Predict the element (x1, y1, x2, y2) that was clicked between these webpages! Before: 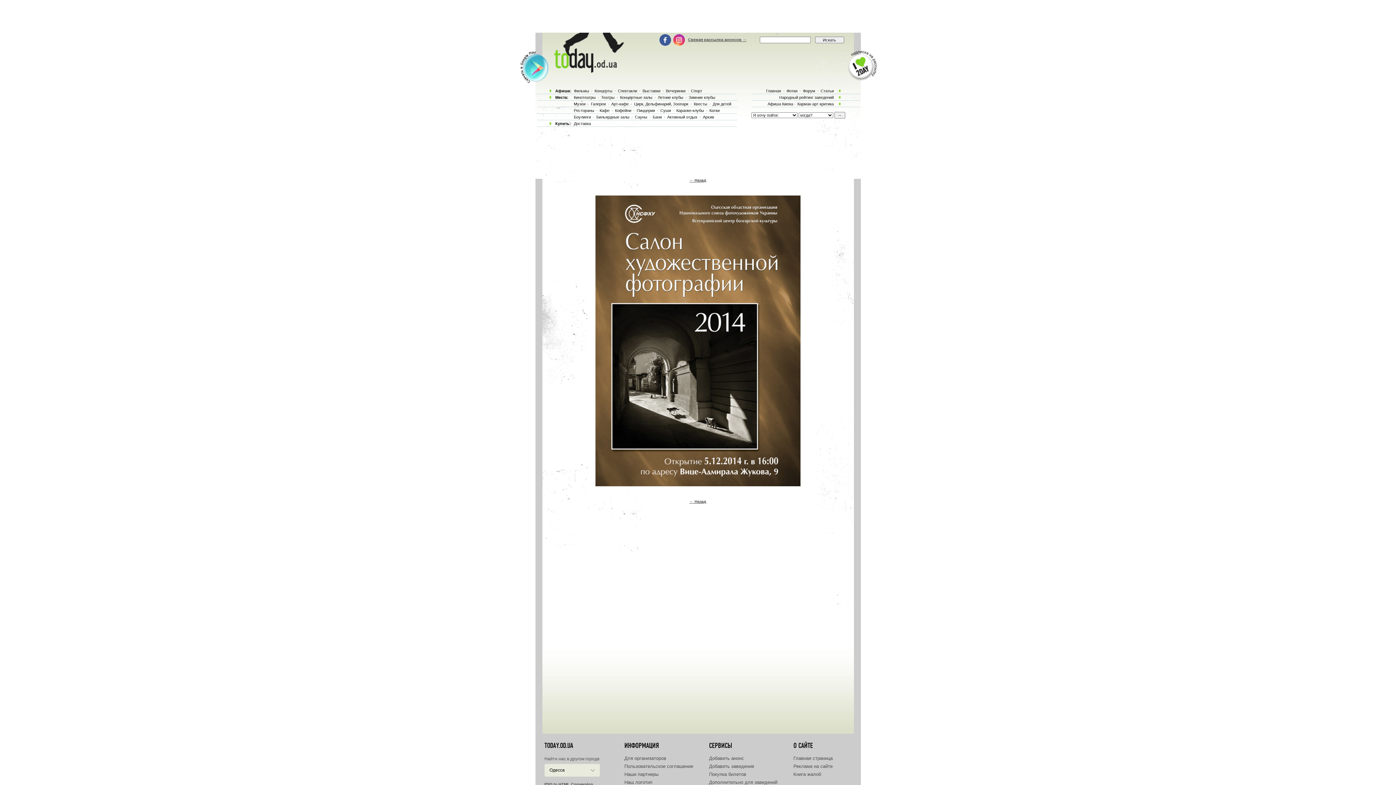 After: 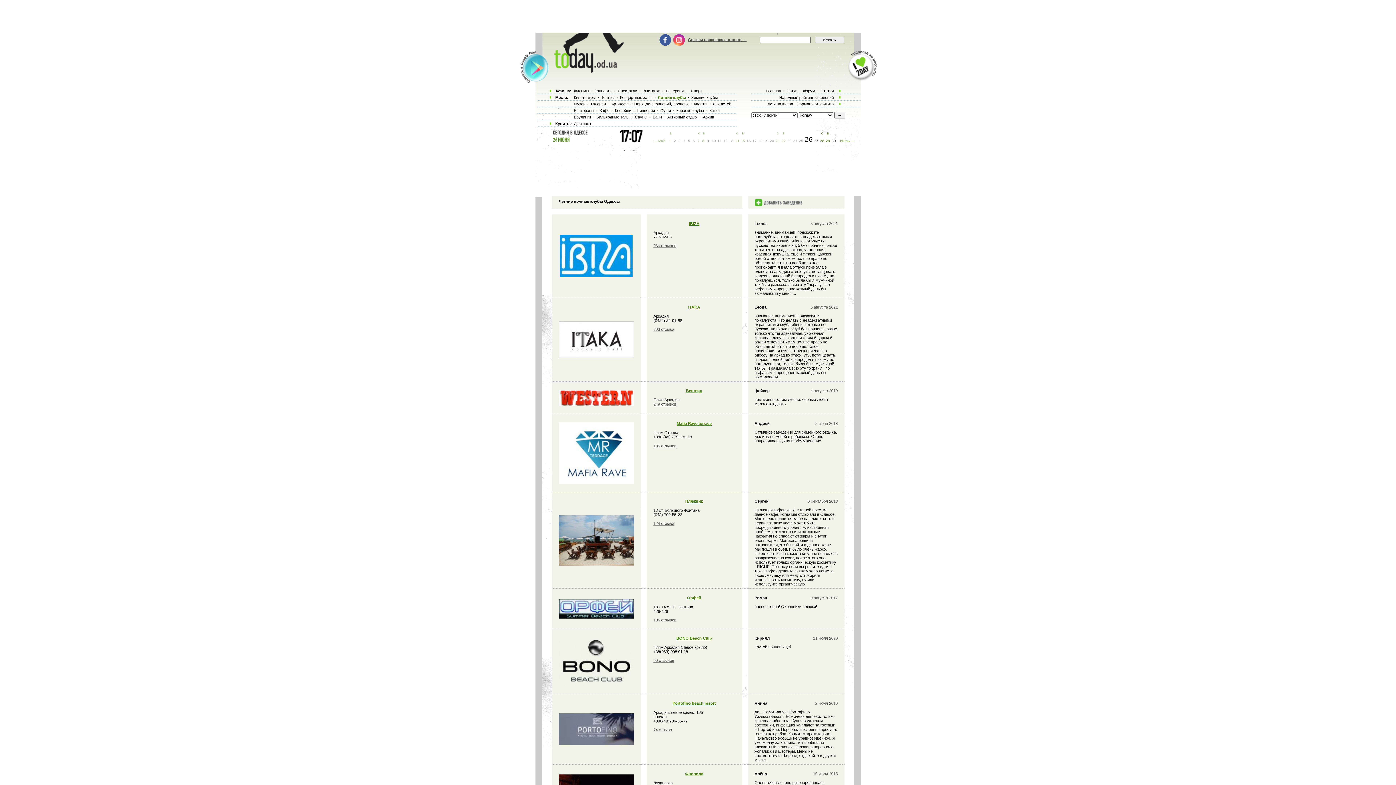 Action: label: Летние клубы bbox: (656, 95, 684, 99)